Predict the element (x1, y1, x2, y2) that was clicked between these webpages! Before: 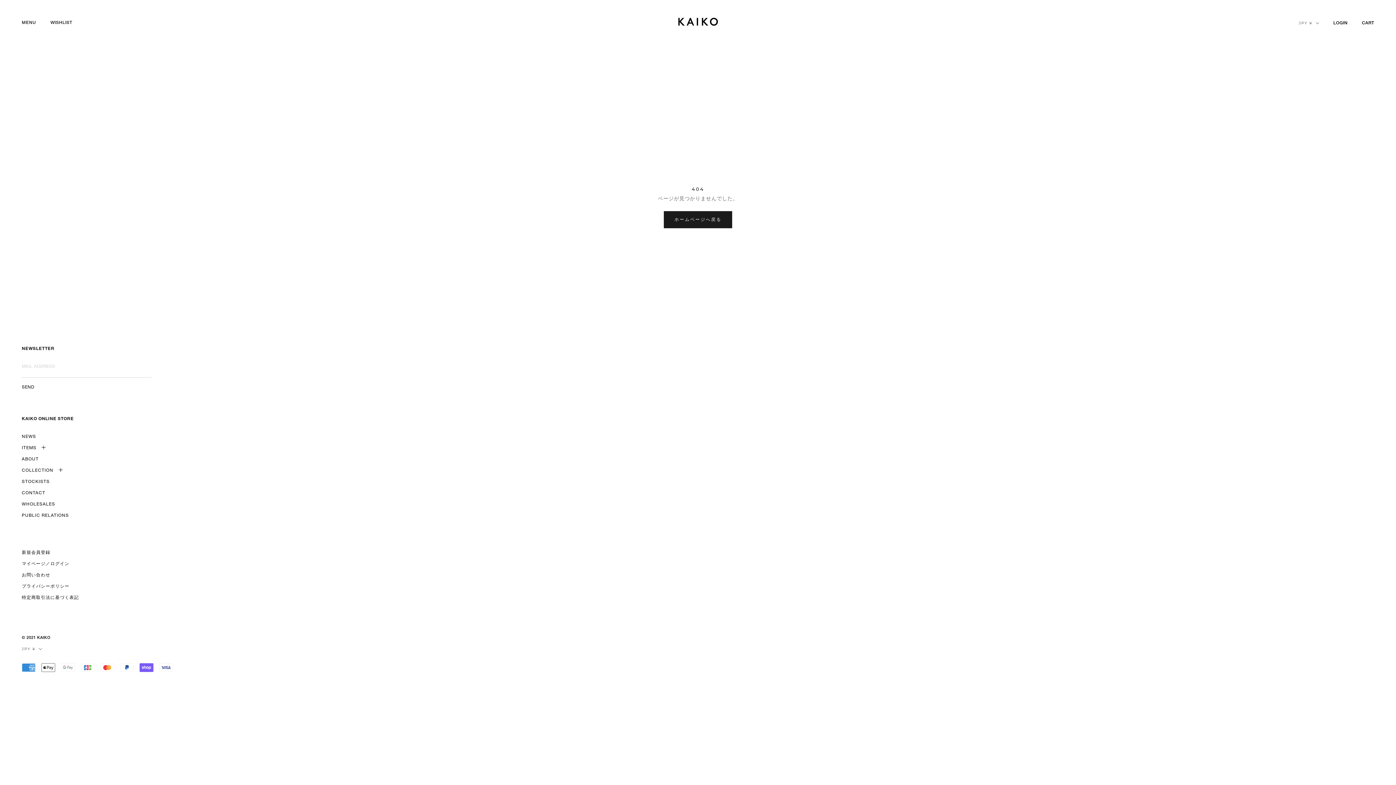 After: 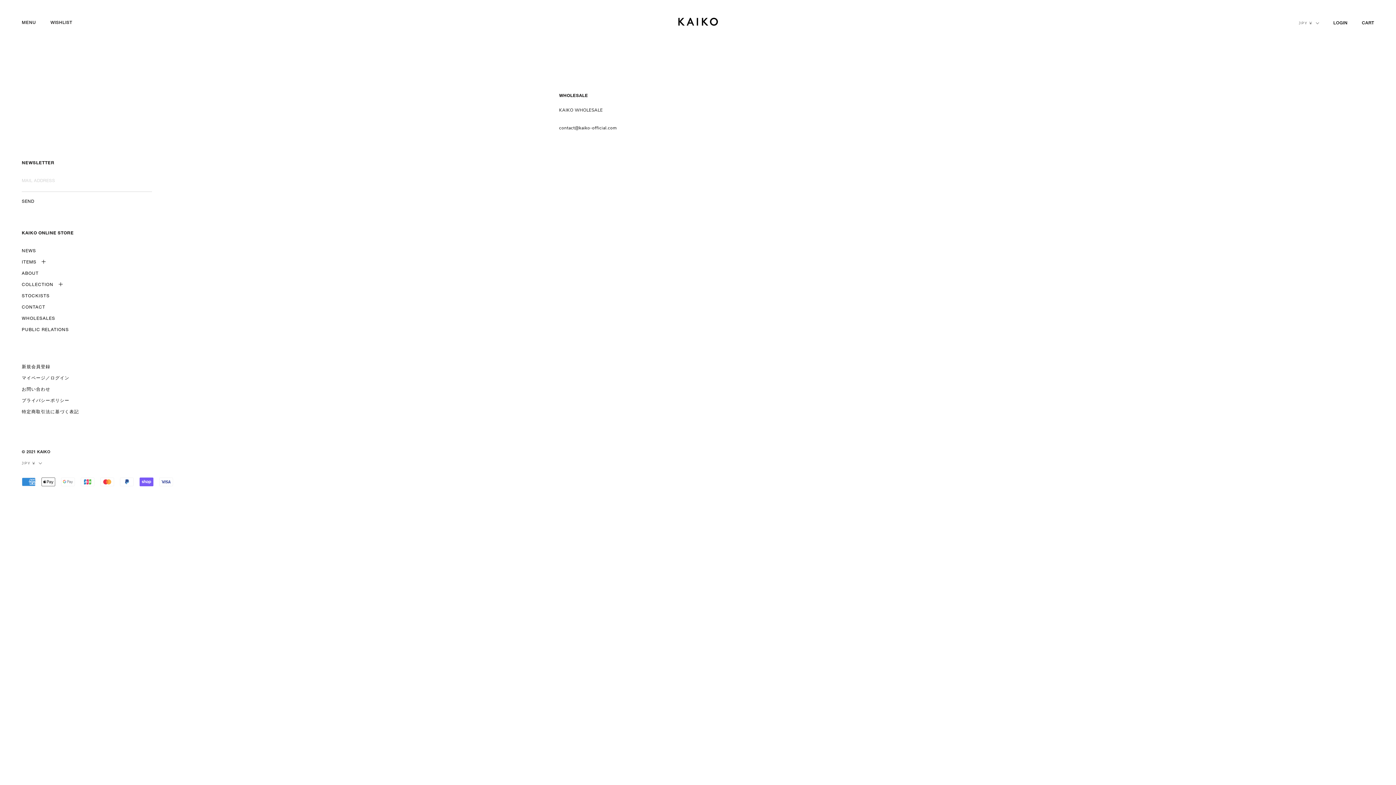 Action: label: WHOLESALES bbox: (21, 502, 152, 507)